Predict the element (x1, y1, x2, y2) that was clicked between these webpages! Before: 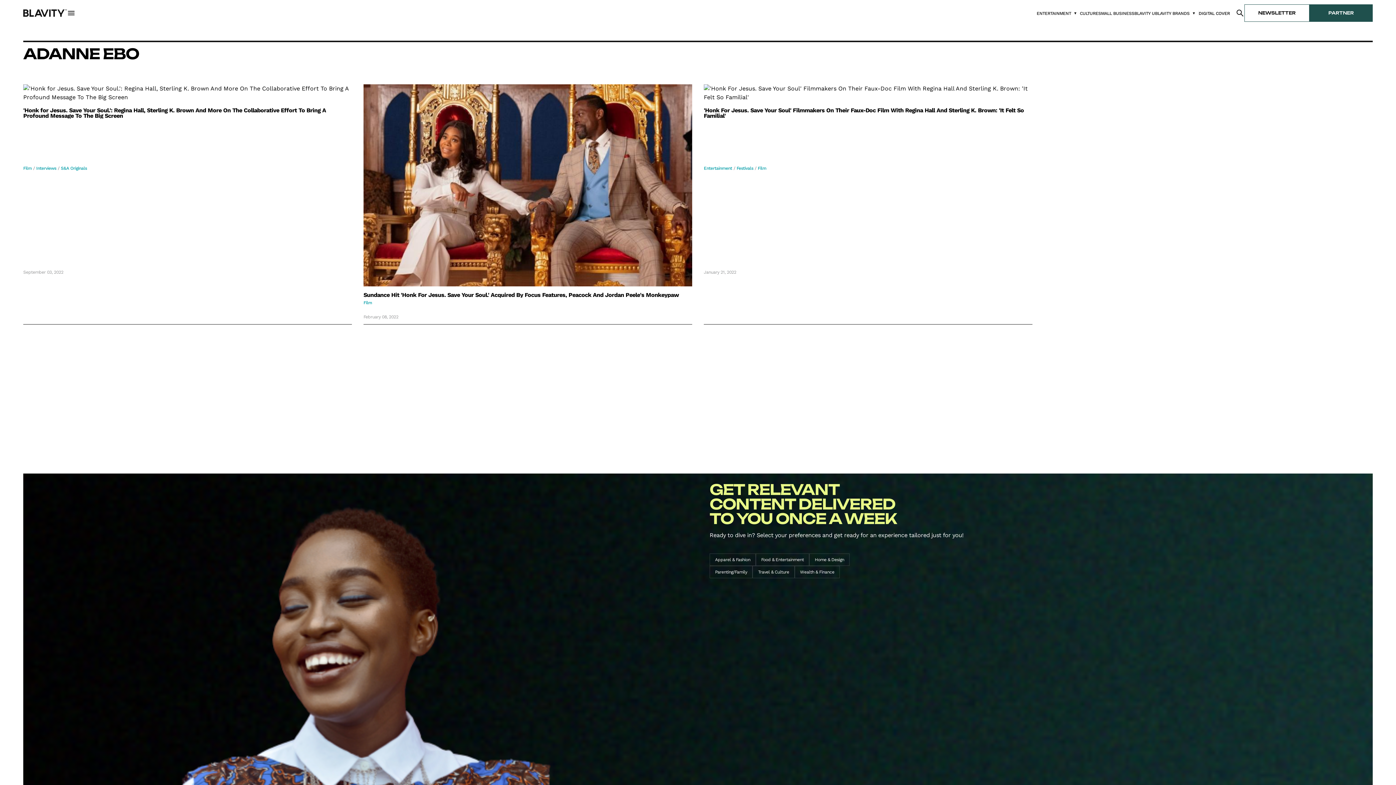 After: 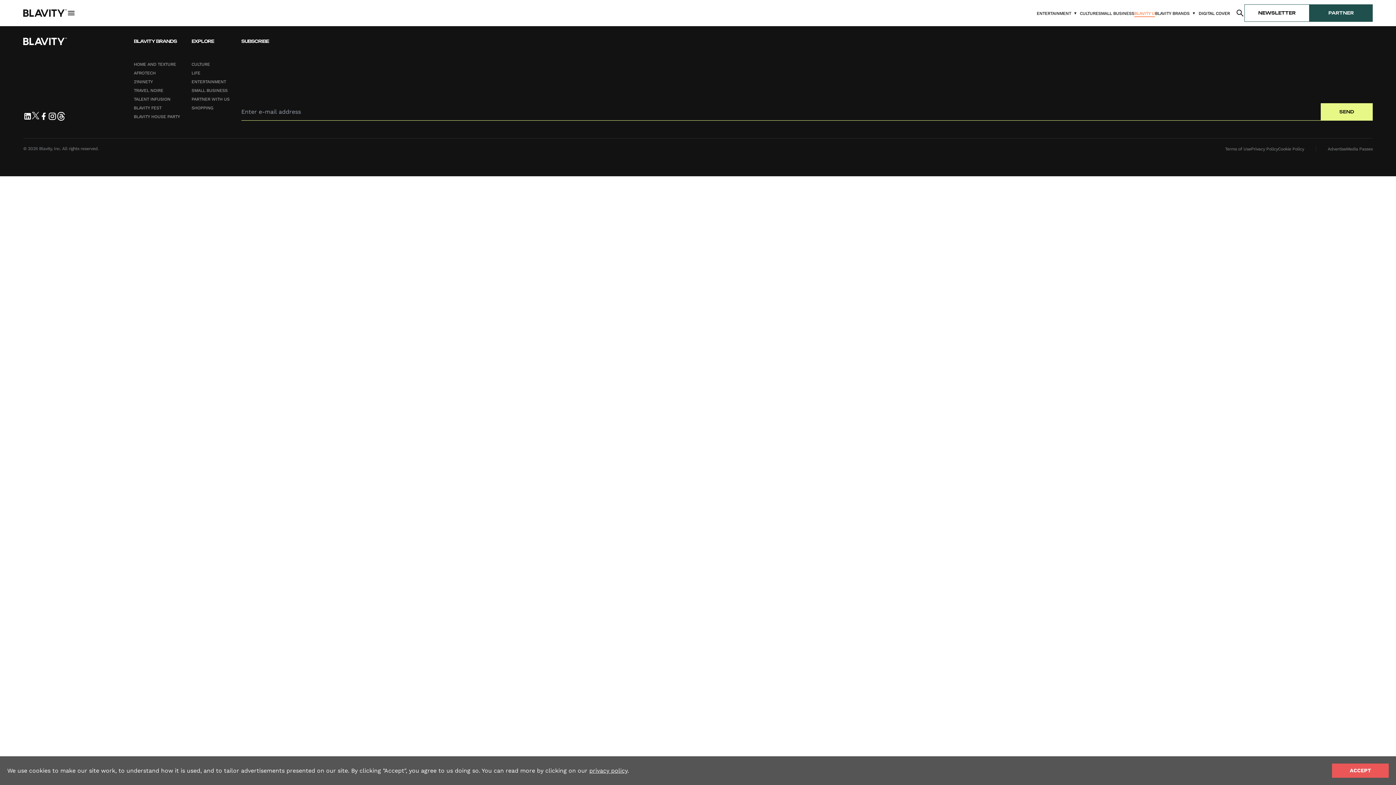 Action: label: BLAVITY U bbox: (1134, 10, 1155, 16)